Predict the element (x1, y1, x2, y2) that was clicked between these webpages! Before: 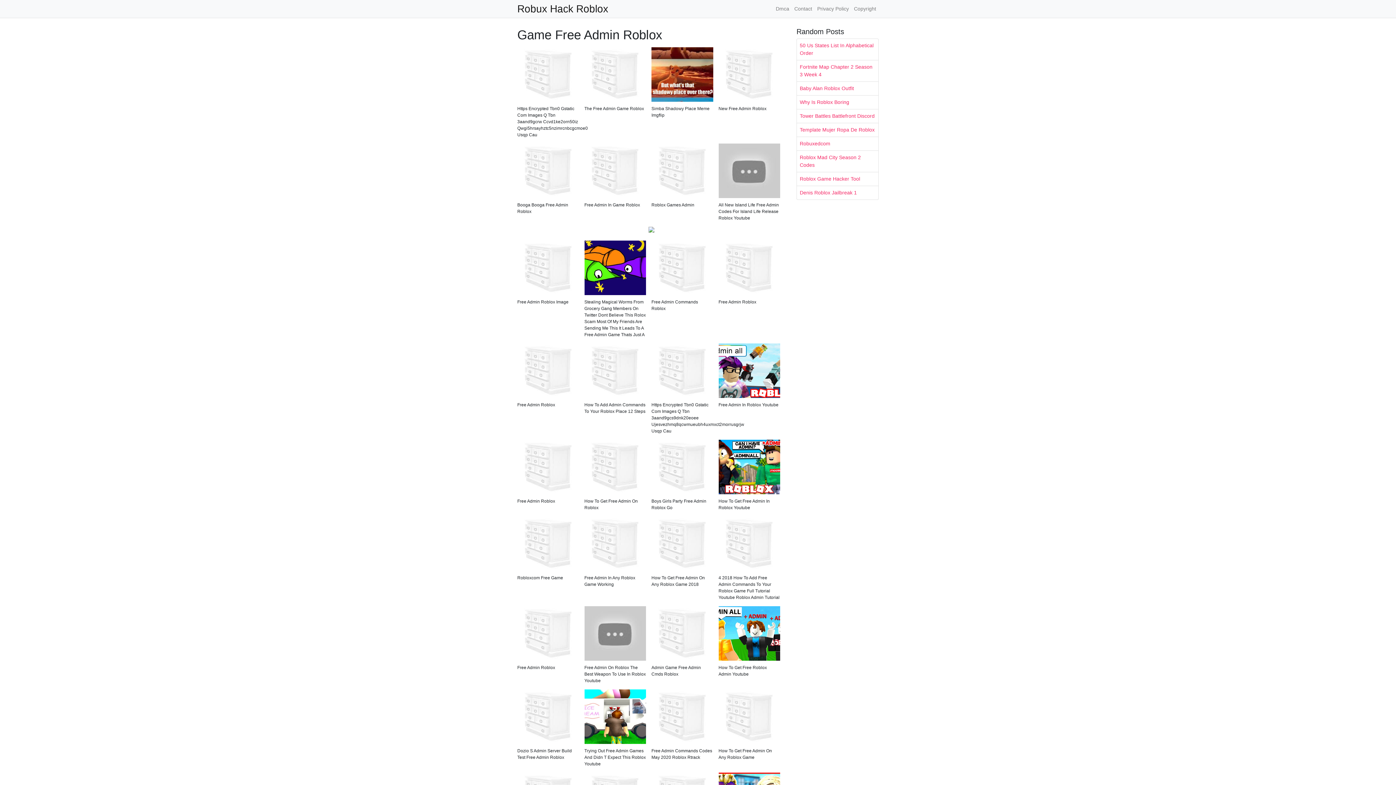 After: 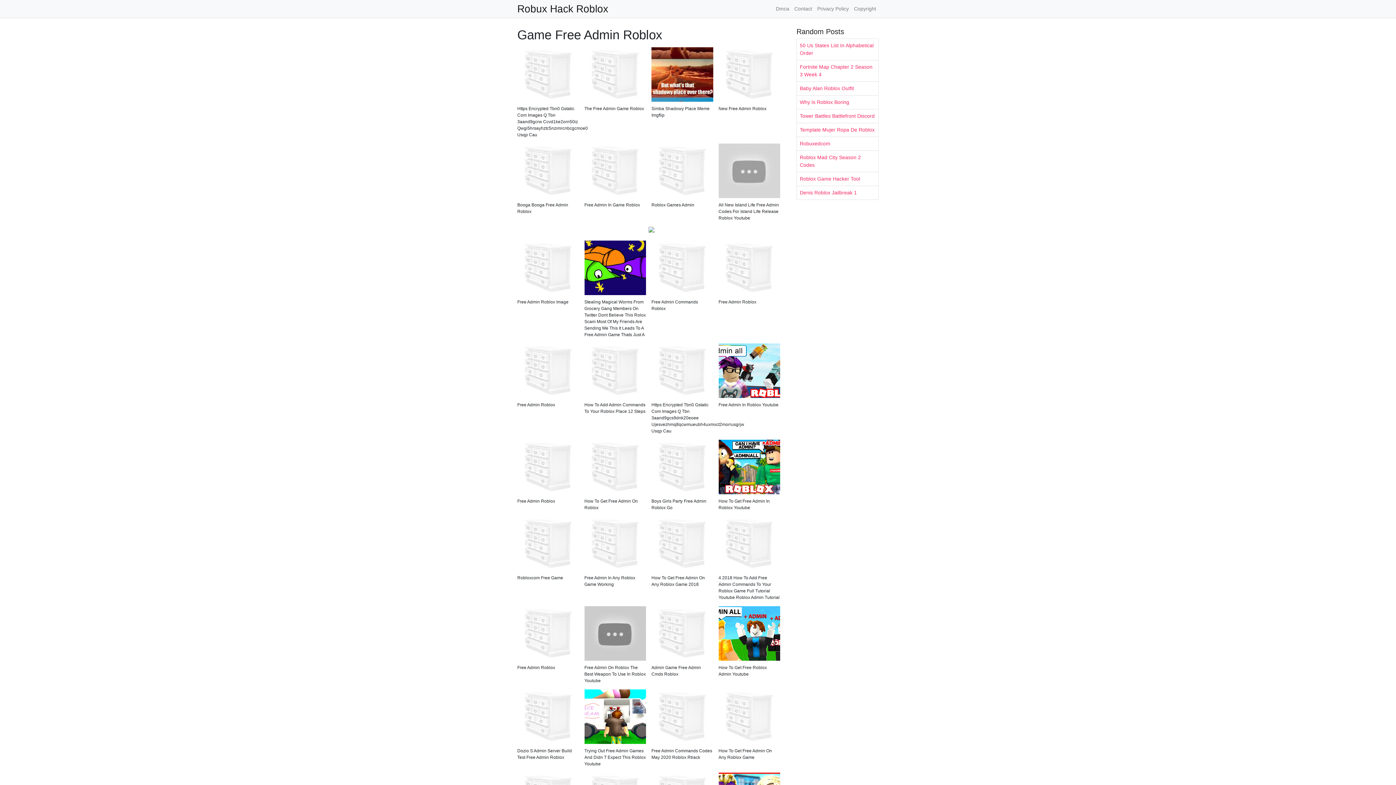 Action: bbox: (718, 169, 780, 175)